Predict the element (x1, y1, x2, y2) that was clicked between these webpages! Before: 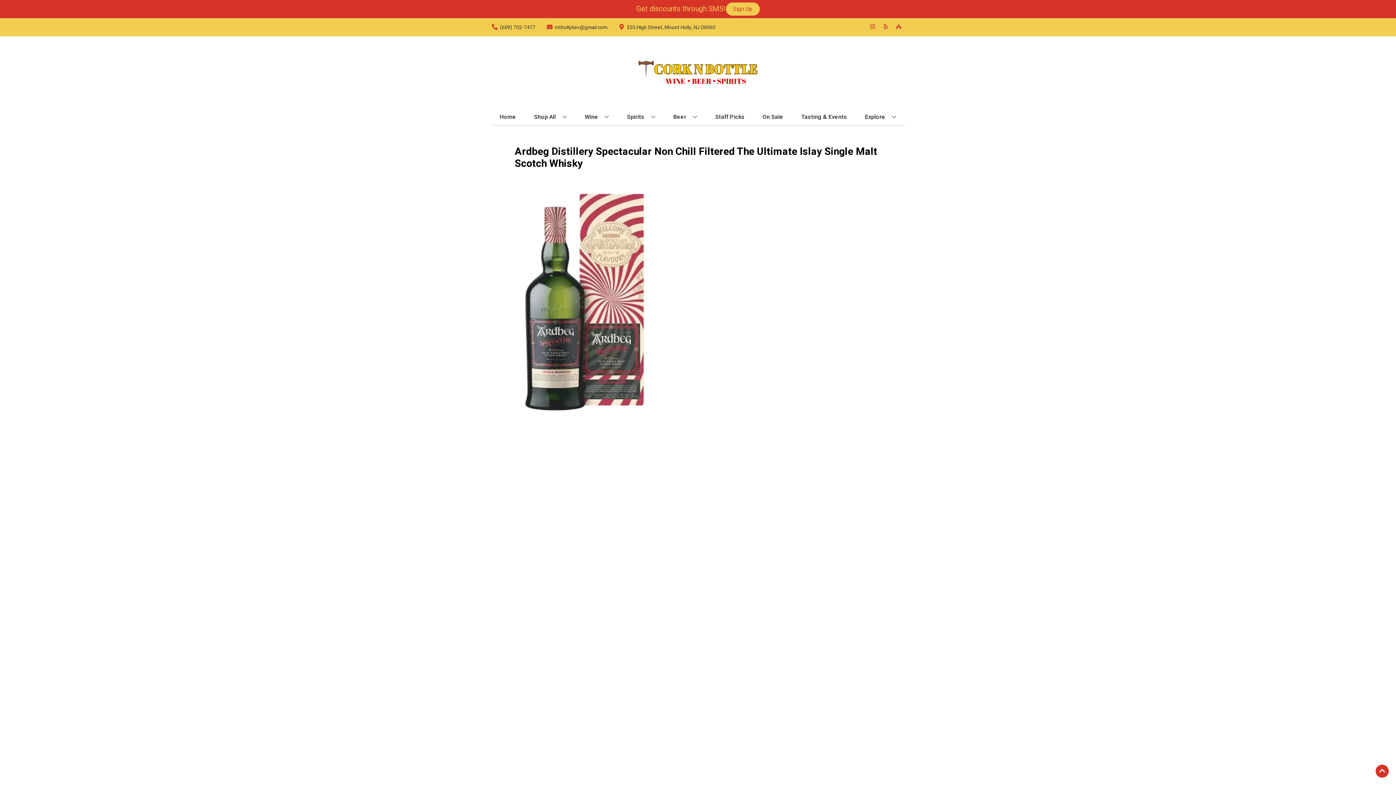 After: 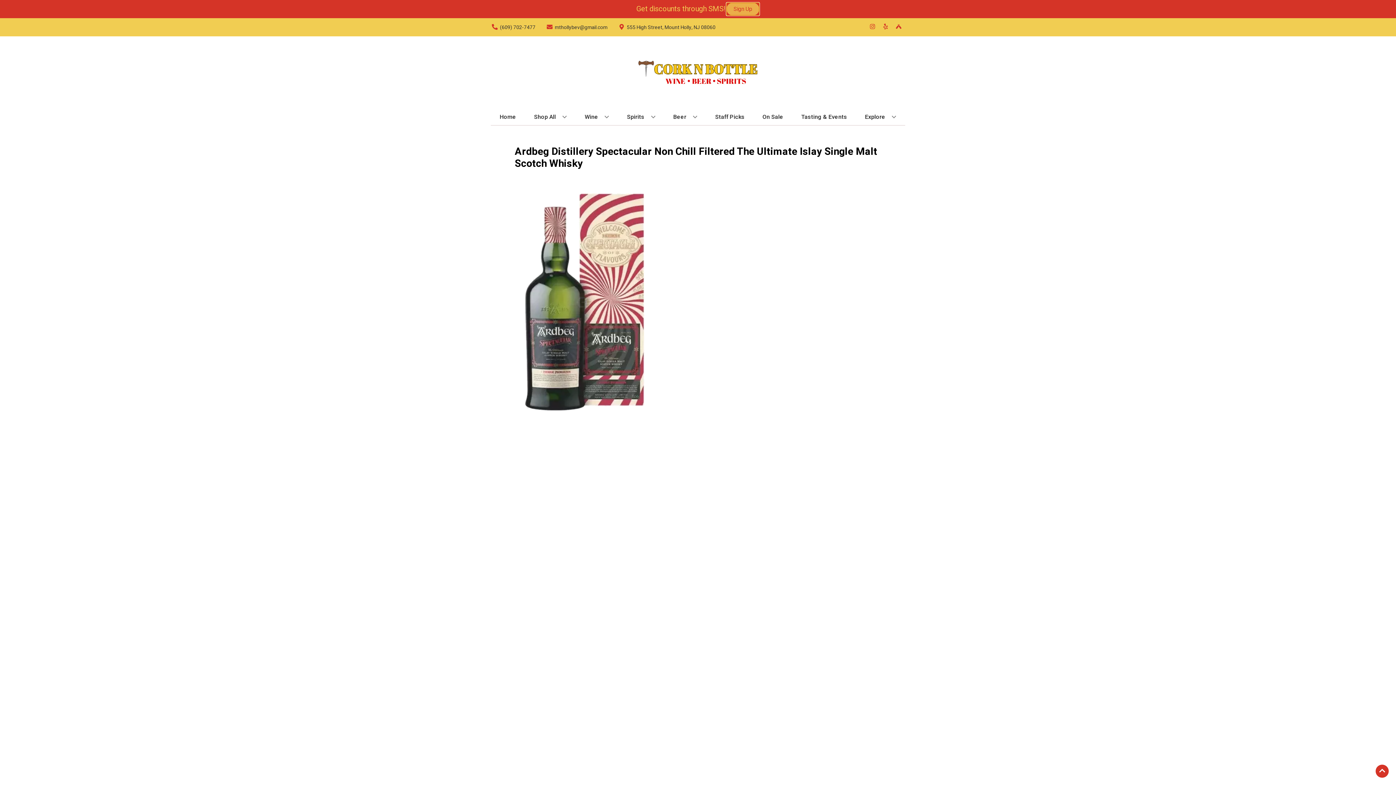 Action: bbox: (726, 2, 759, 15) label: Sign Up